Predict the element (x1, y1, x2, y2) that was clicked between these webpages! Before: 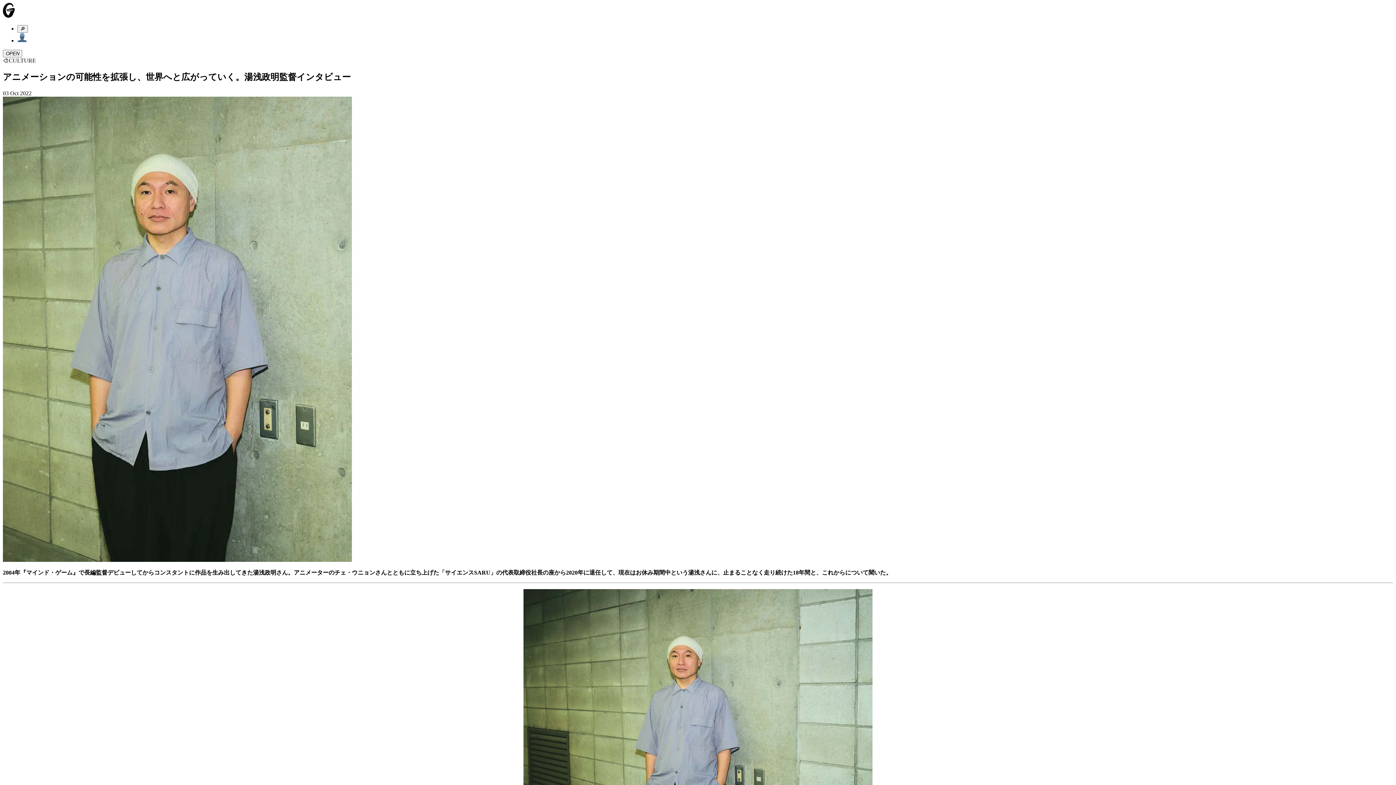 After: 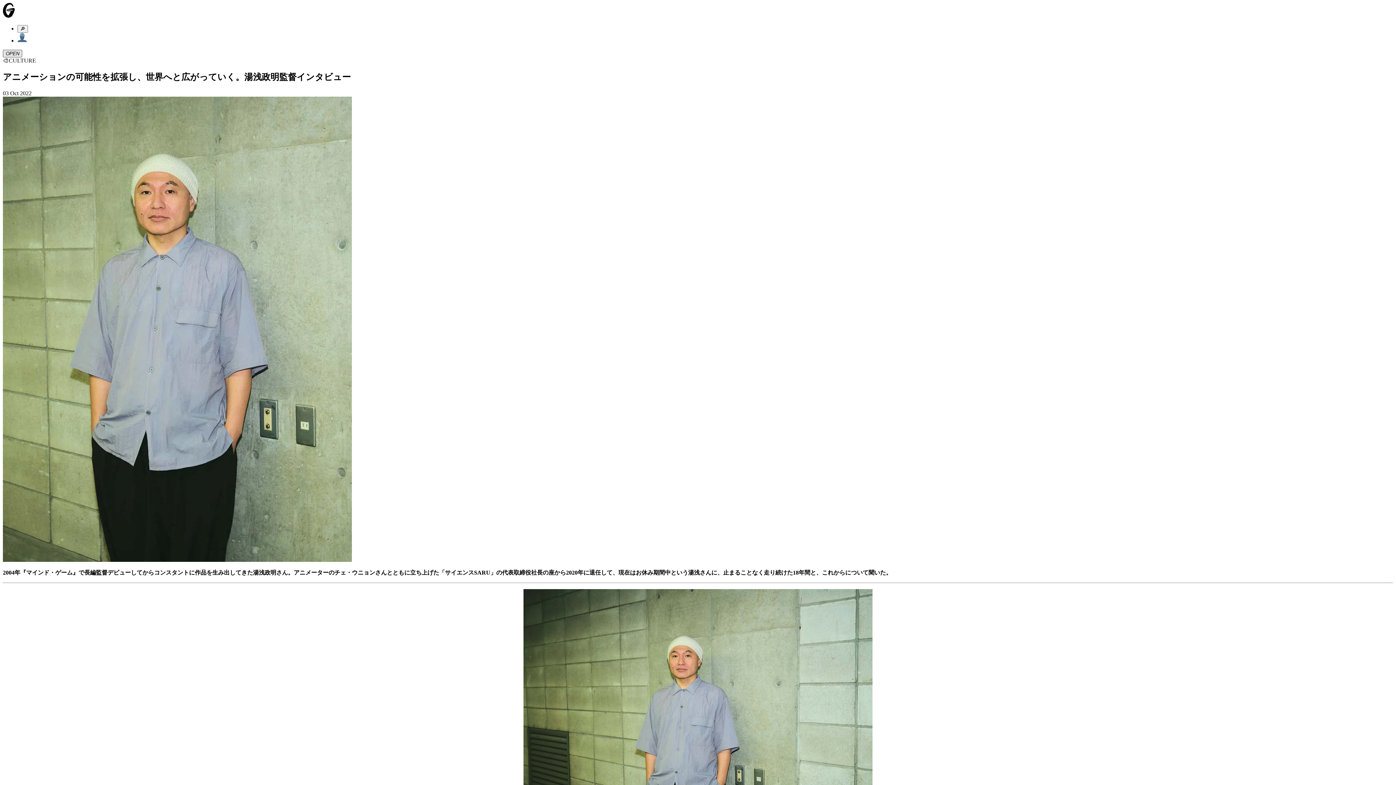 Action: label: OPEN bbox: (2, 49, 22, 57)